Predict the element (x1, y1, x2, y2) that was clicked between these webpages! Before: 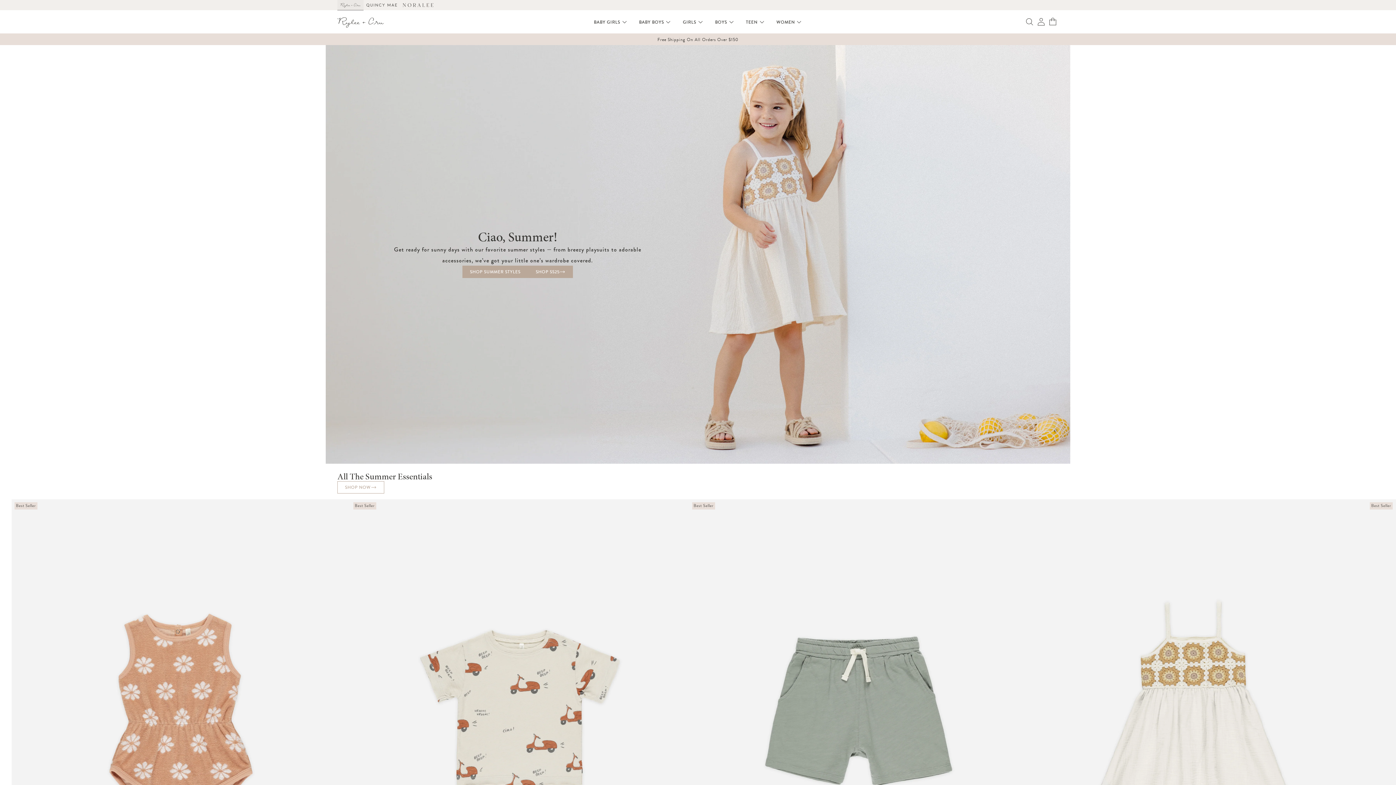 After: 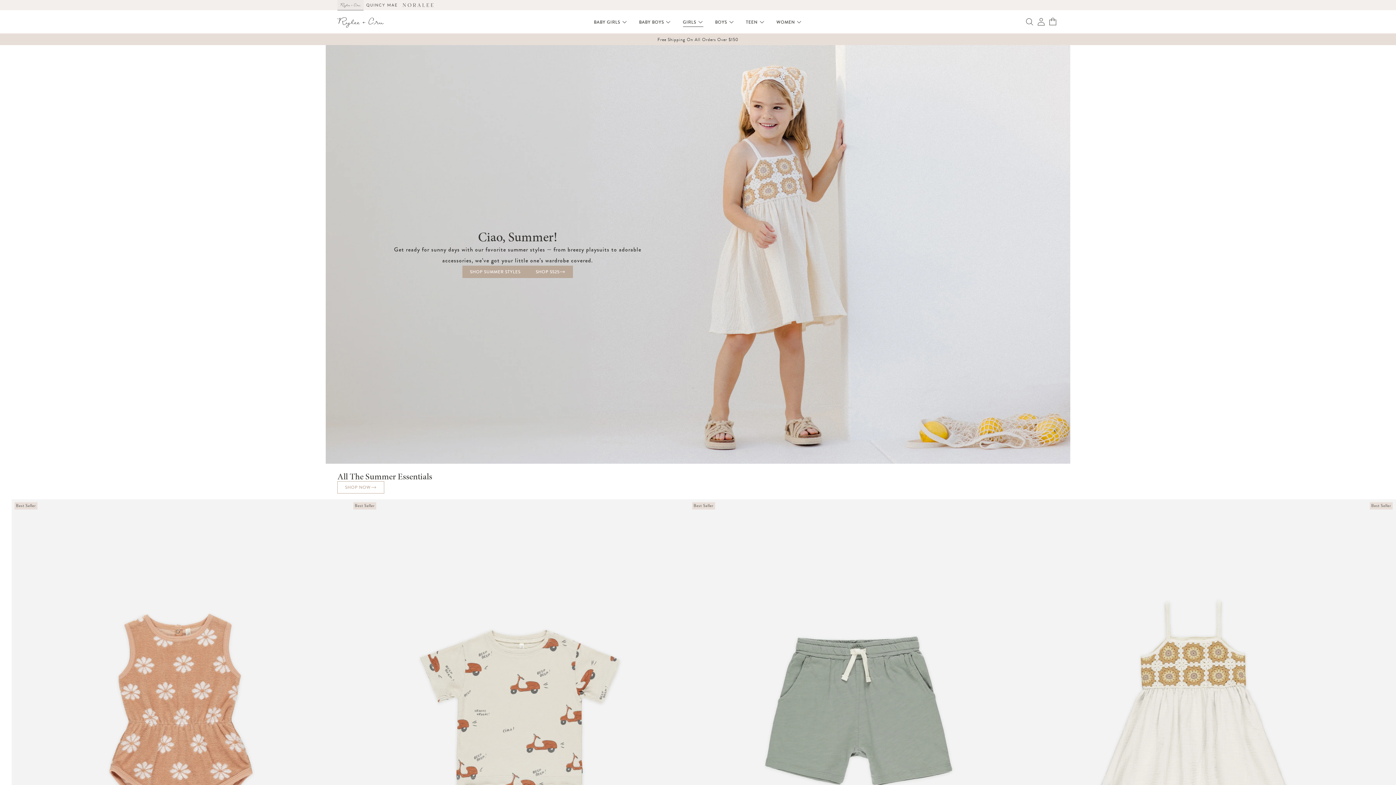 Action: bbox: (677, 17, 709, 26) label: GIRLS